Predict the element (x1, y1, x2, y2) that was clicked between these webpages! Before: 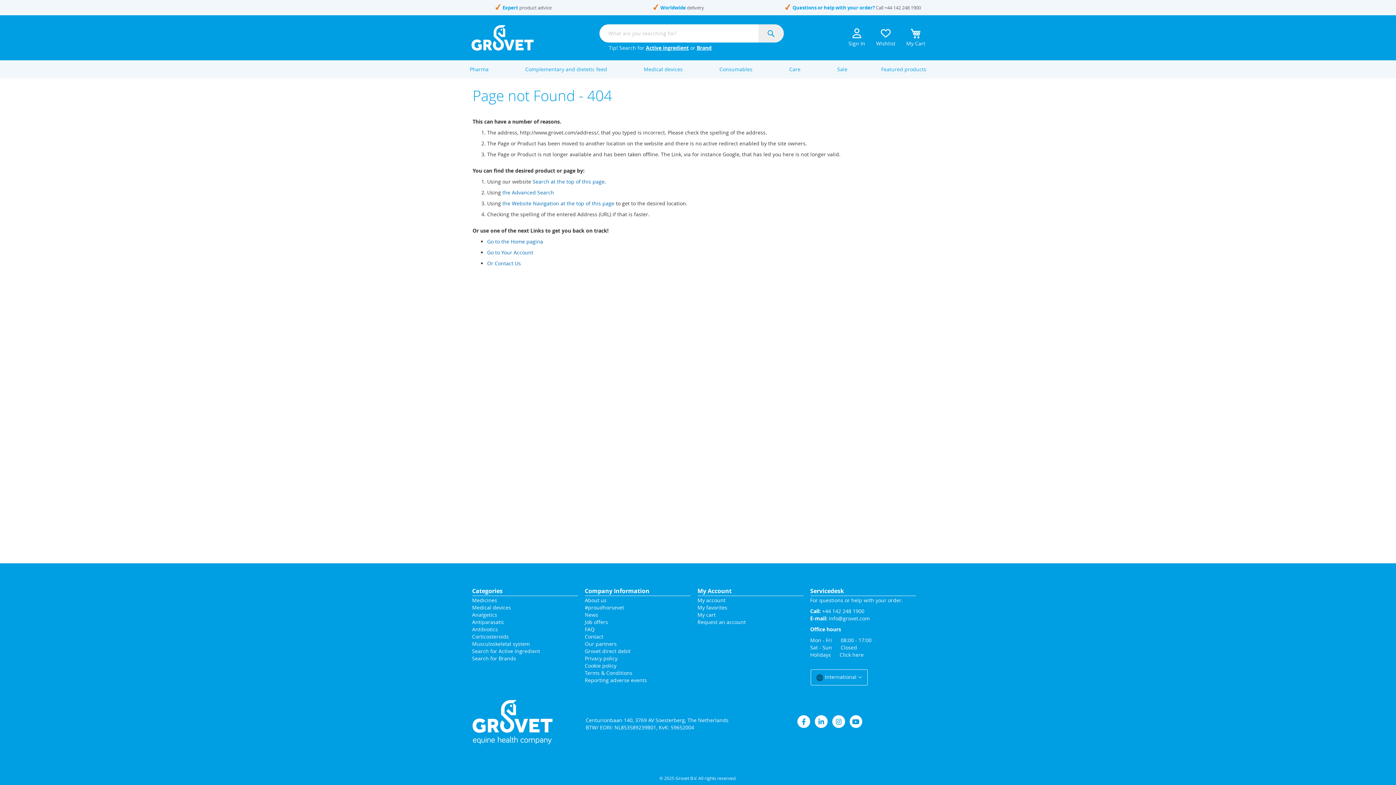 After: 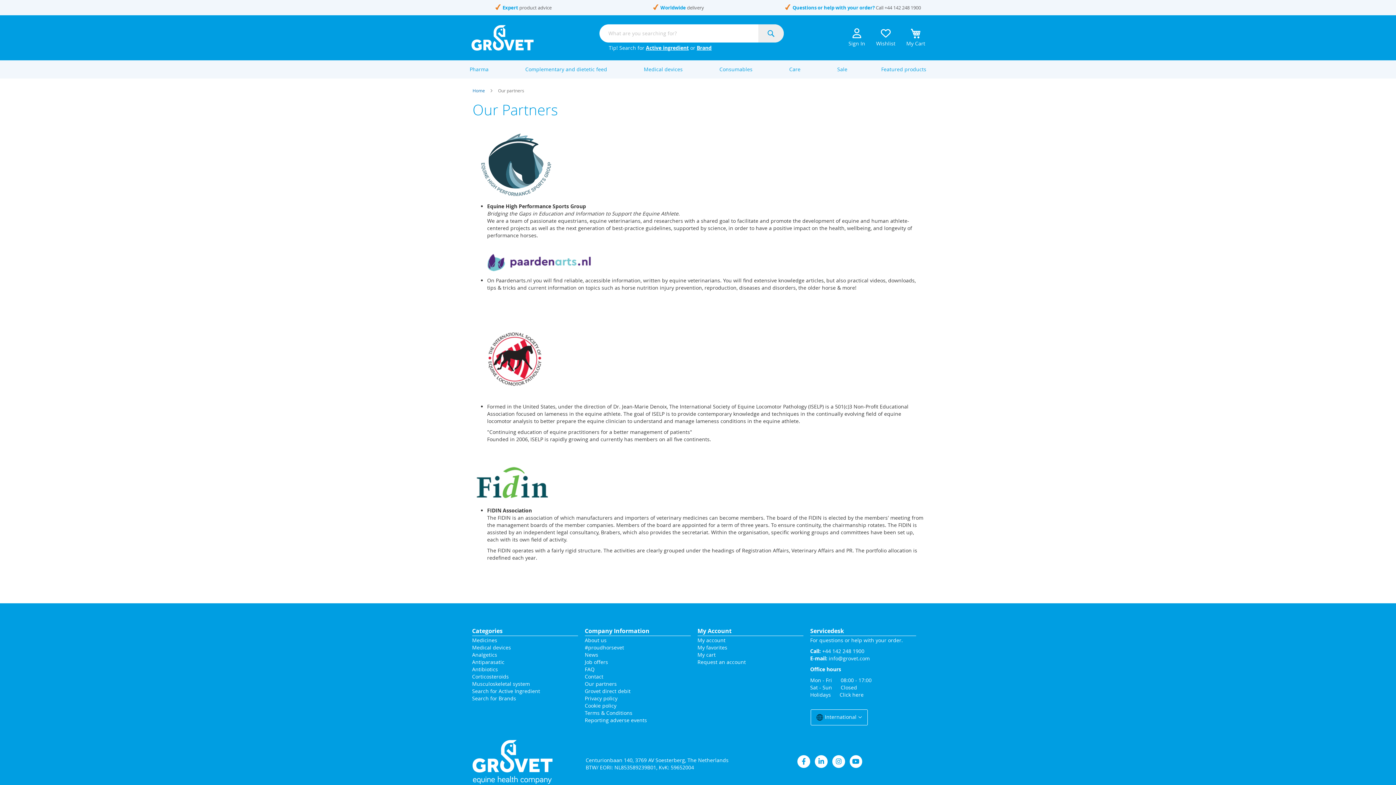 Action: label: Our partners bbox: (584, 640, 616, 647)